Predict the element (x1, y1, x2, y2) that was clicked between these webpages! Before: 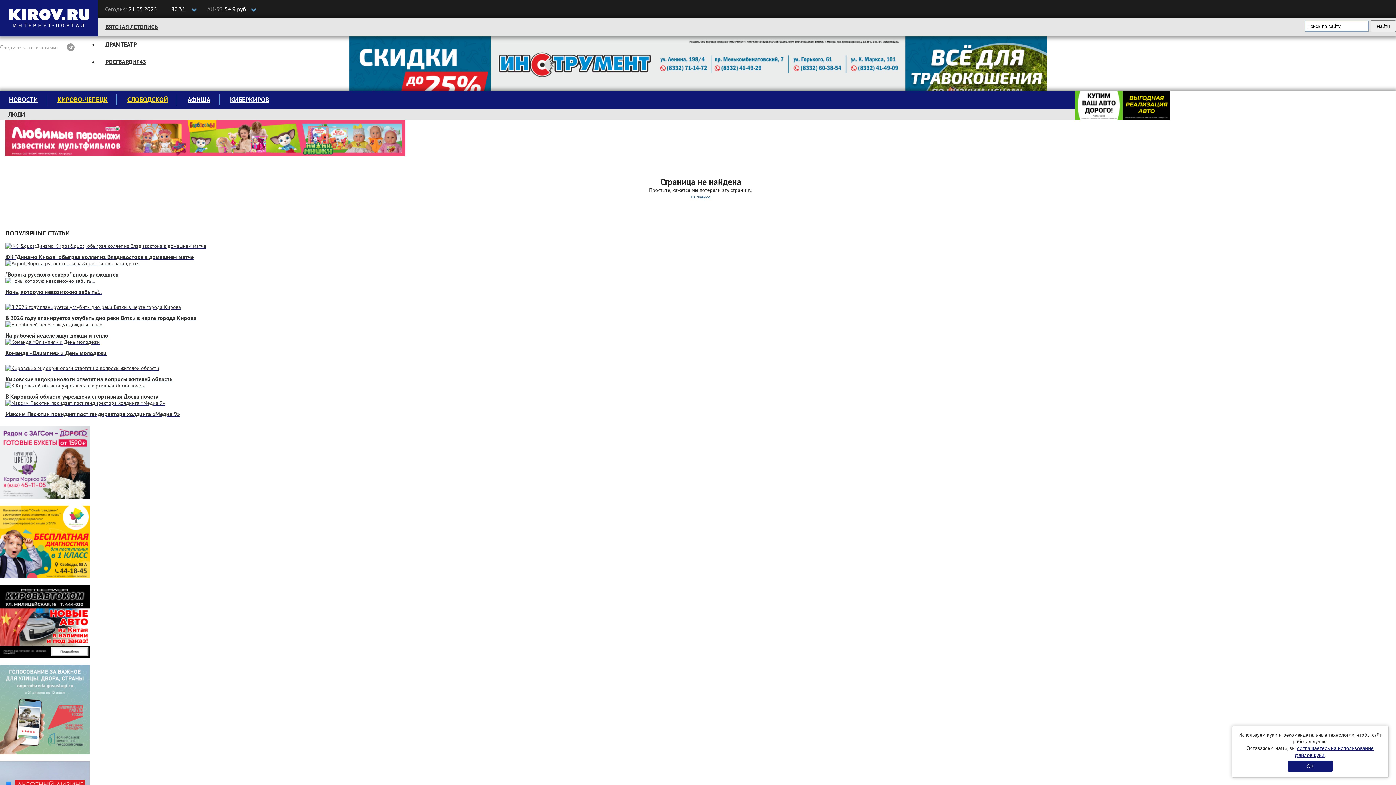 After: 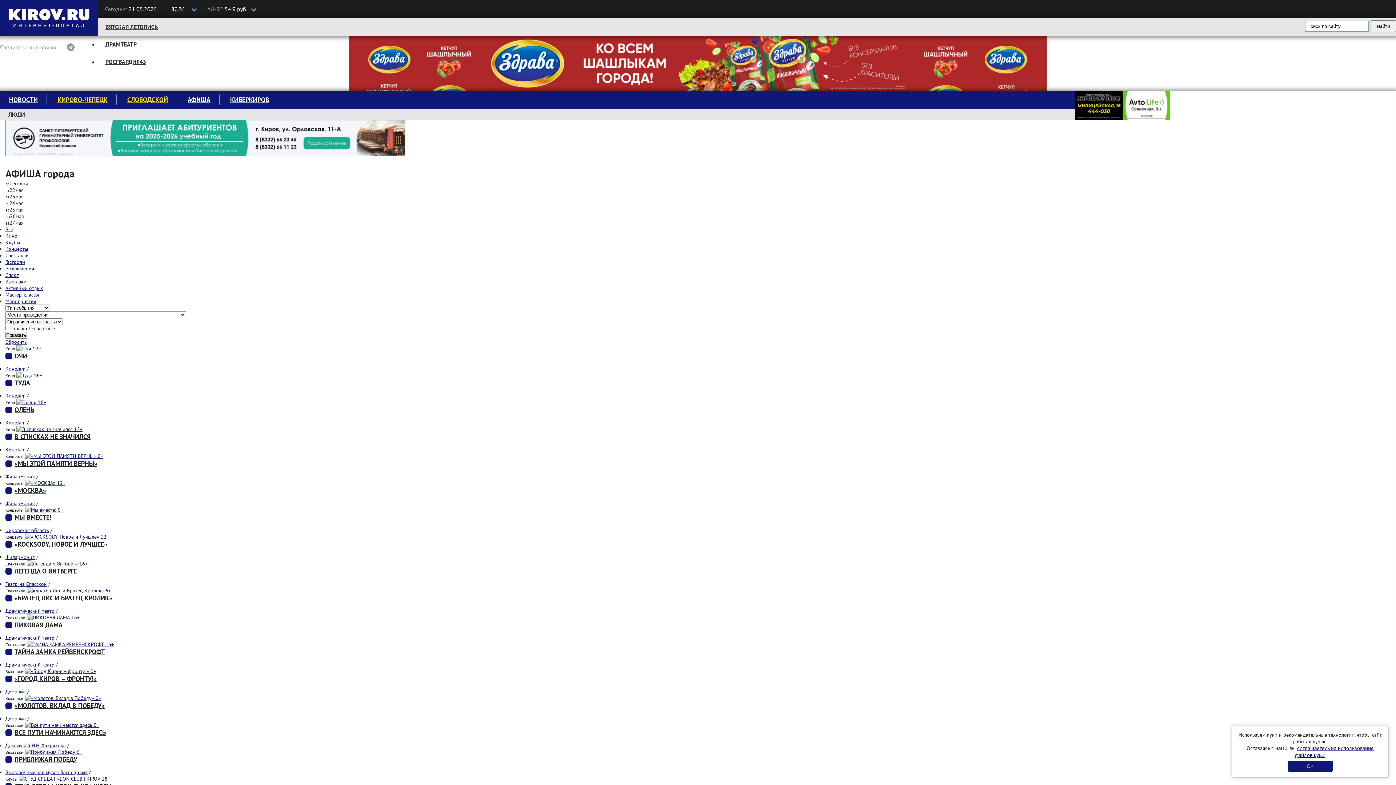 Action: bbox: (178, 95, 219, 104) label: АФИША